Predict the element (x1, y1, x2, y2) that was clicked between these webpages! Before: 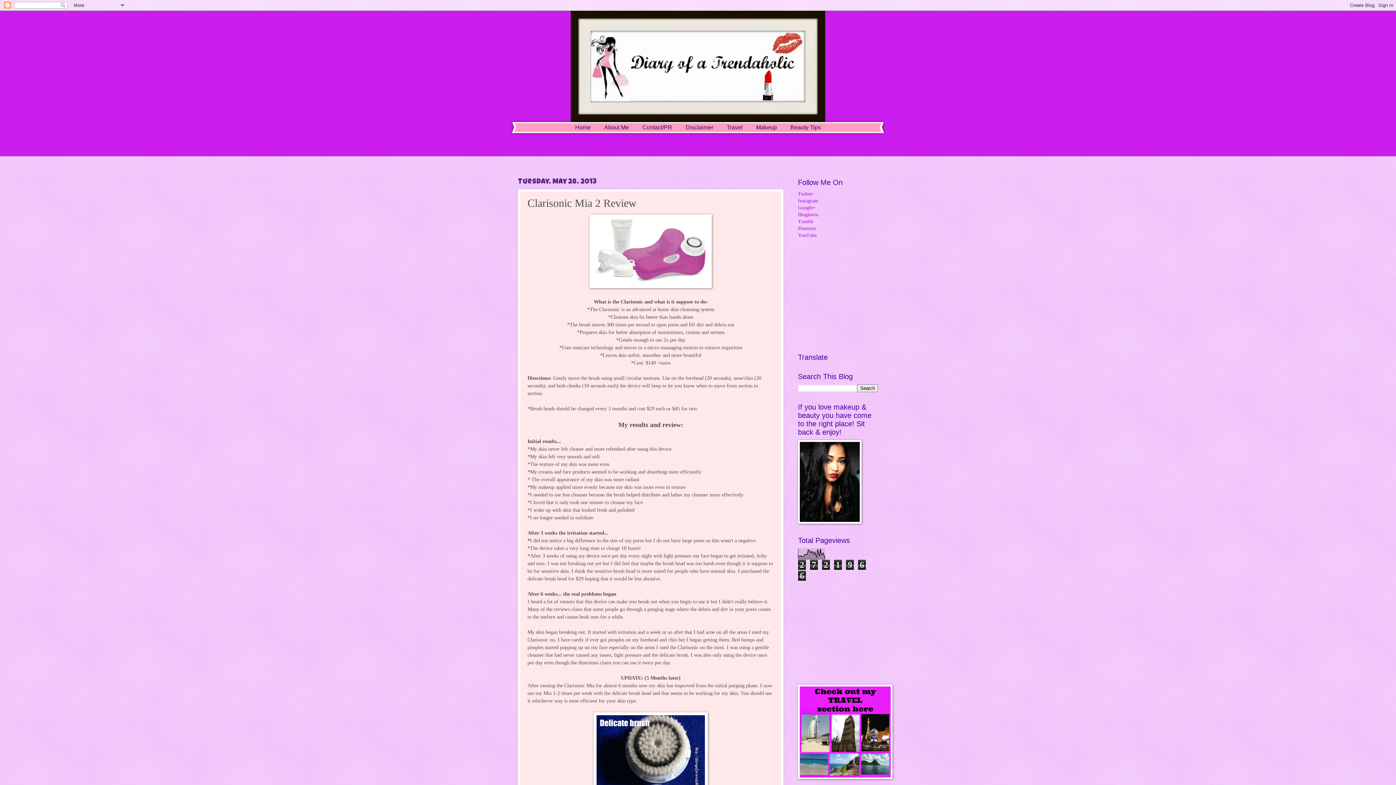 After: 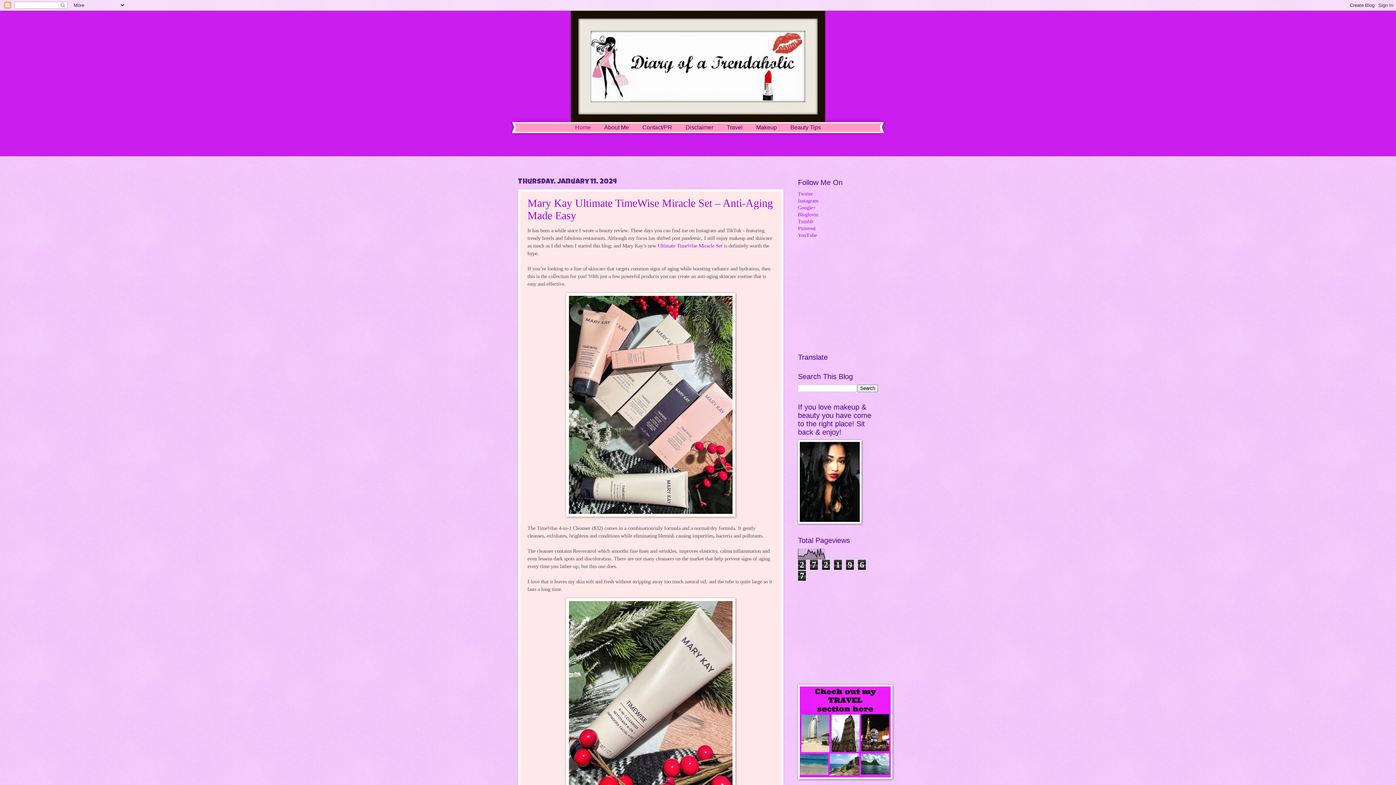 Action: bbox: (510, 10, 885, 122)